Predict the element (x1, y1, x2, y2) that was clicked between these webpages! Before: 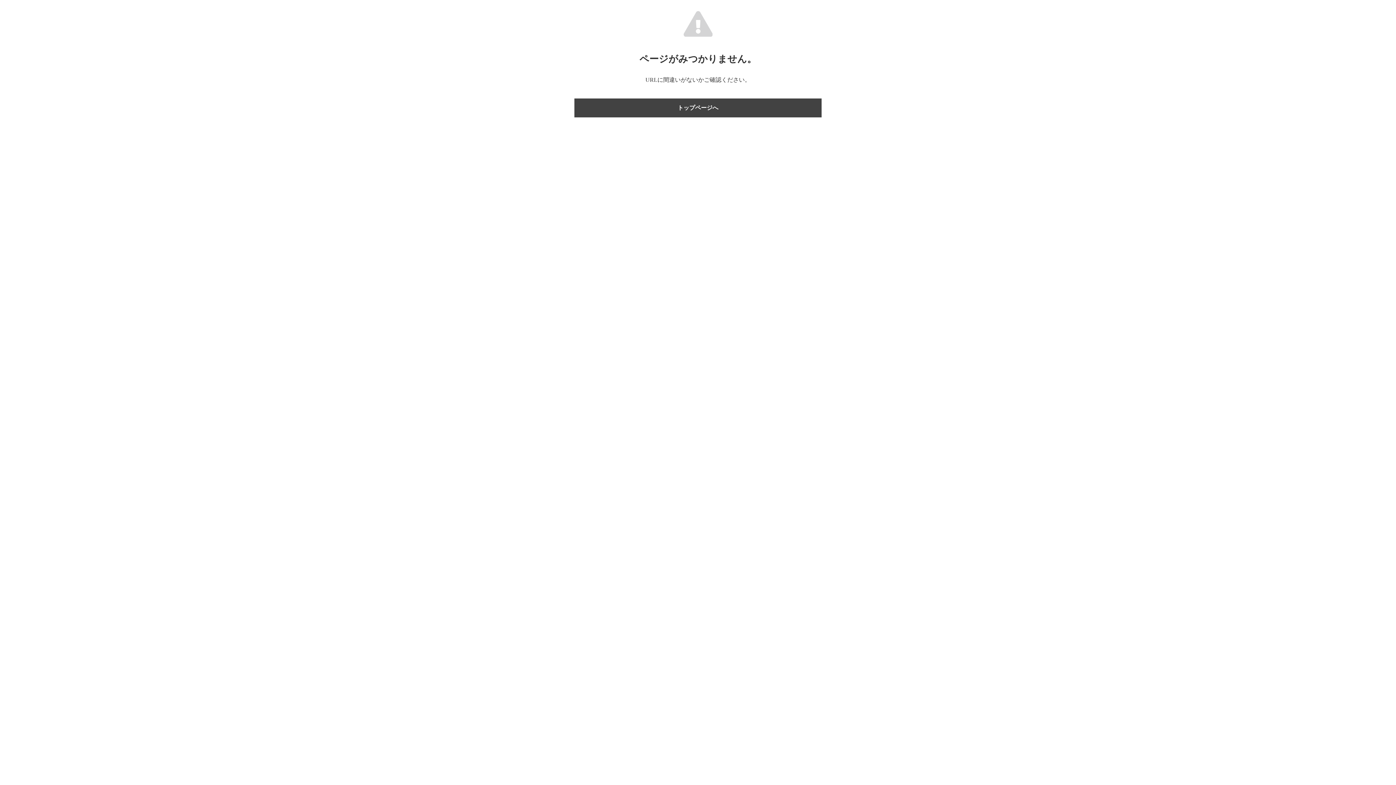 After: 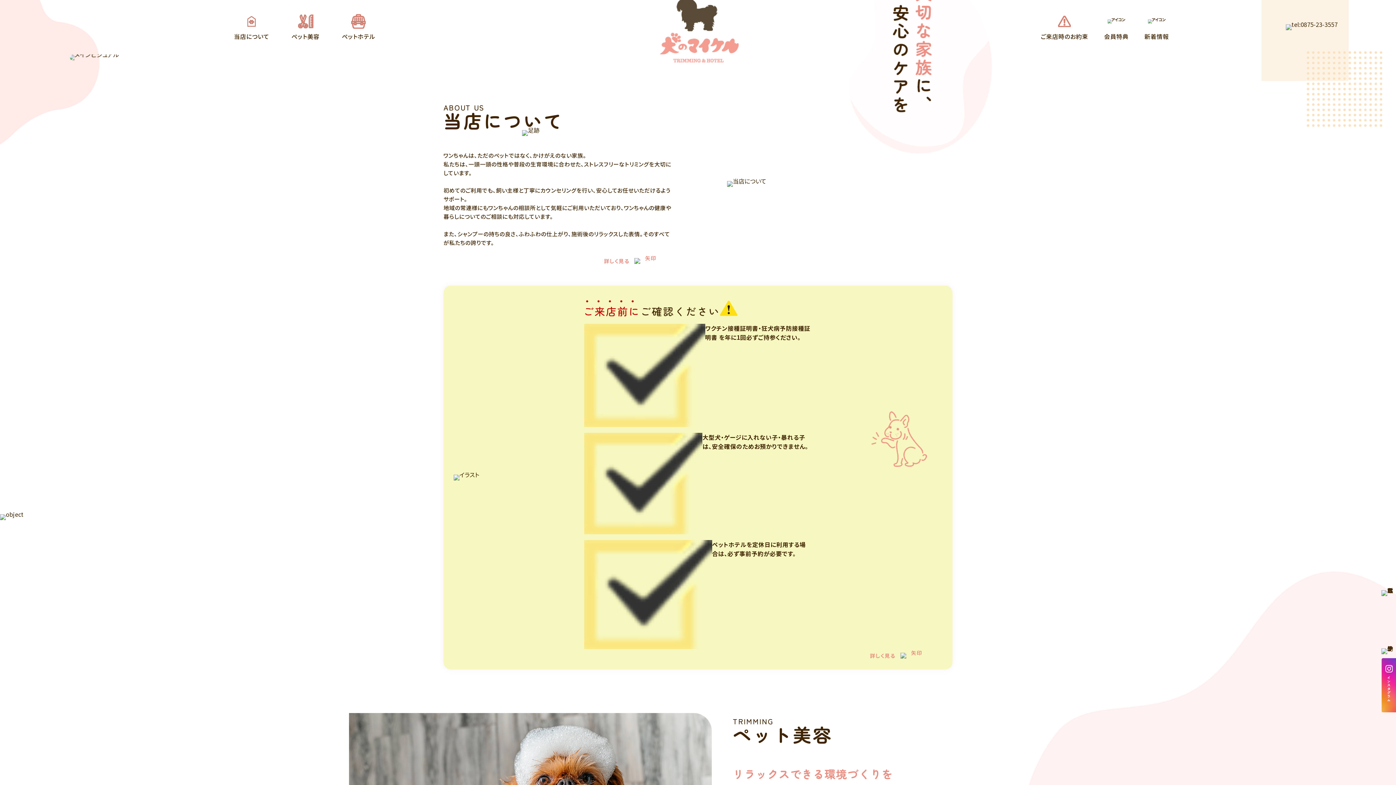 Action: bbox: (574, 98, 821, 117) label: トップページへ